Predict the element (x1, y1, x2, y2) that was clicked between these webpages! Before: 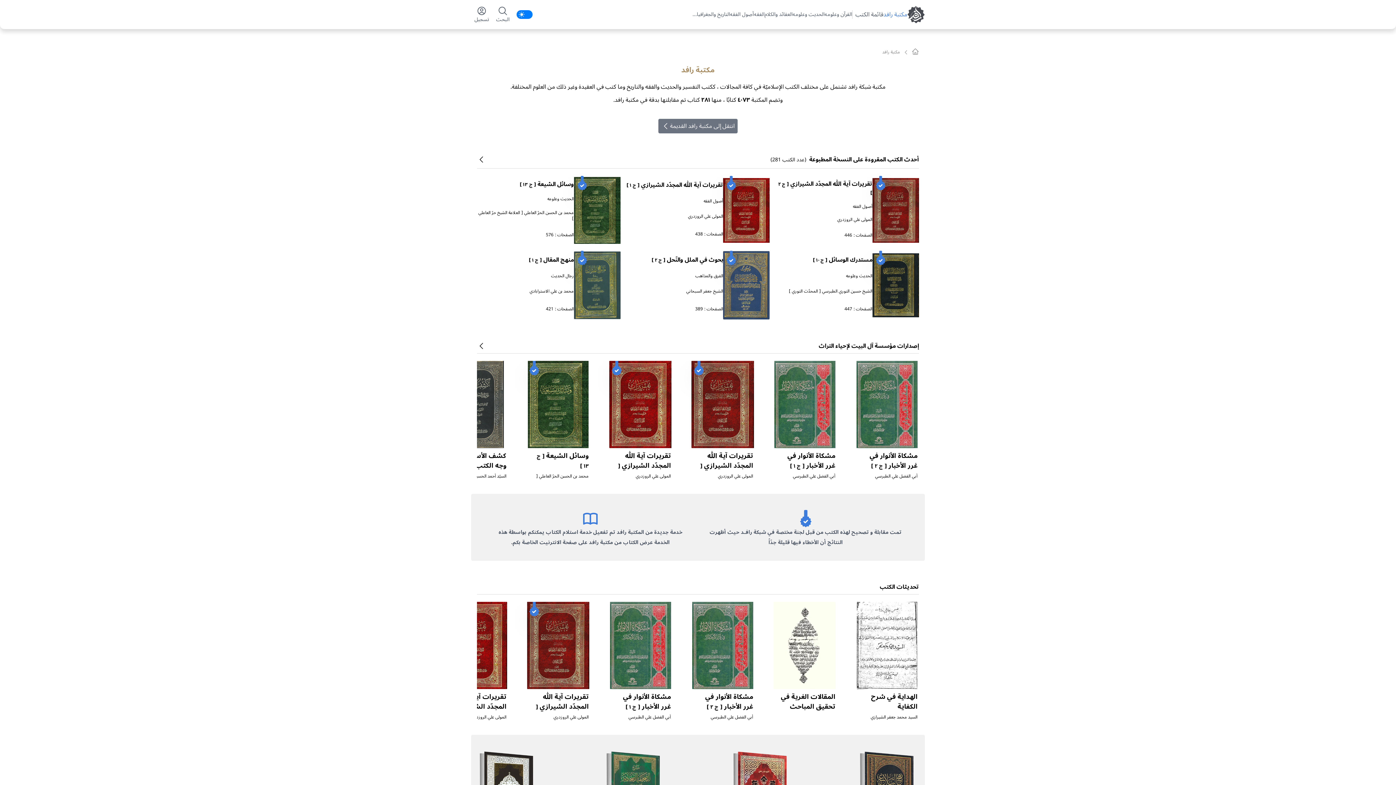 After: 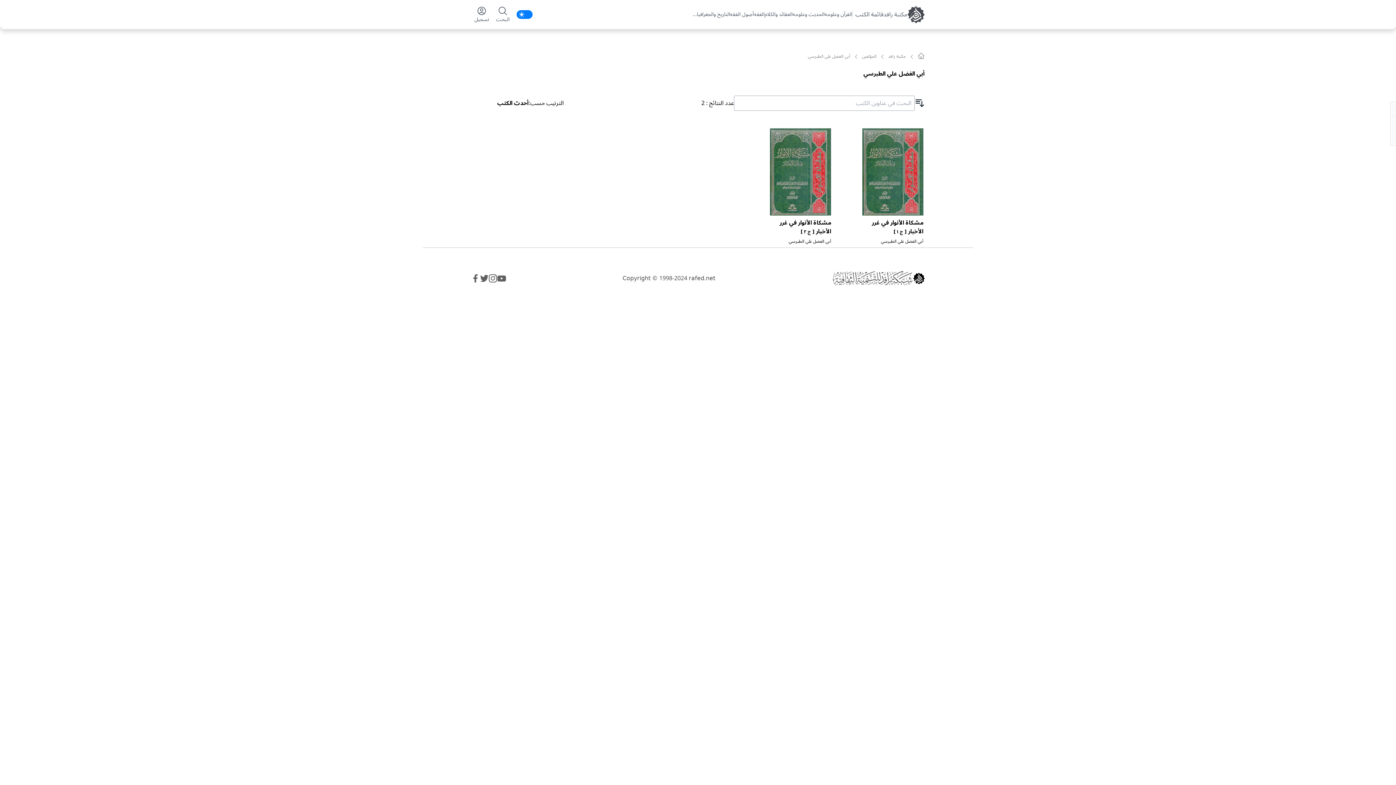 Action: bbox: (793, 472, 835, 481) label: أبي الفضل علي الطبرسي